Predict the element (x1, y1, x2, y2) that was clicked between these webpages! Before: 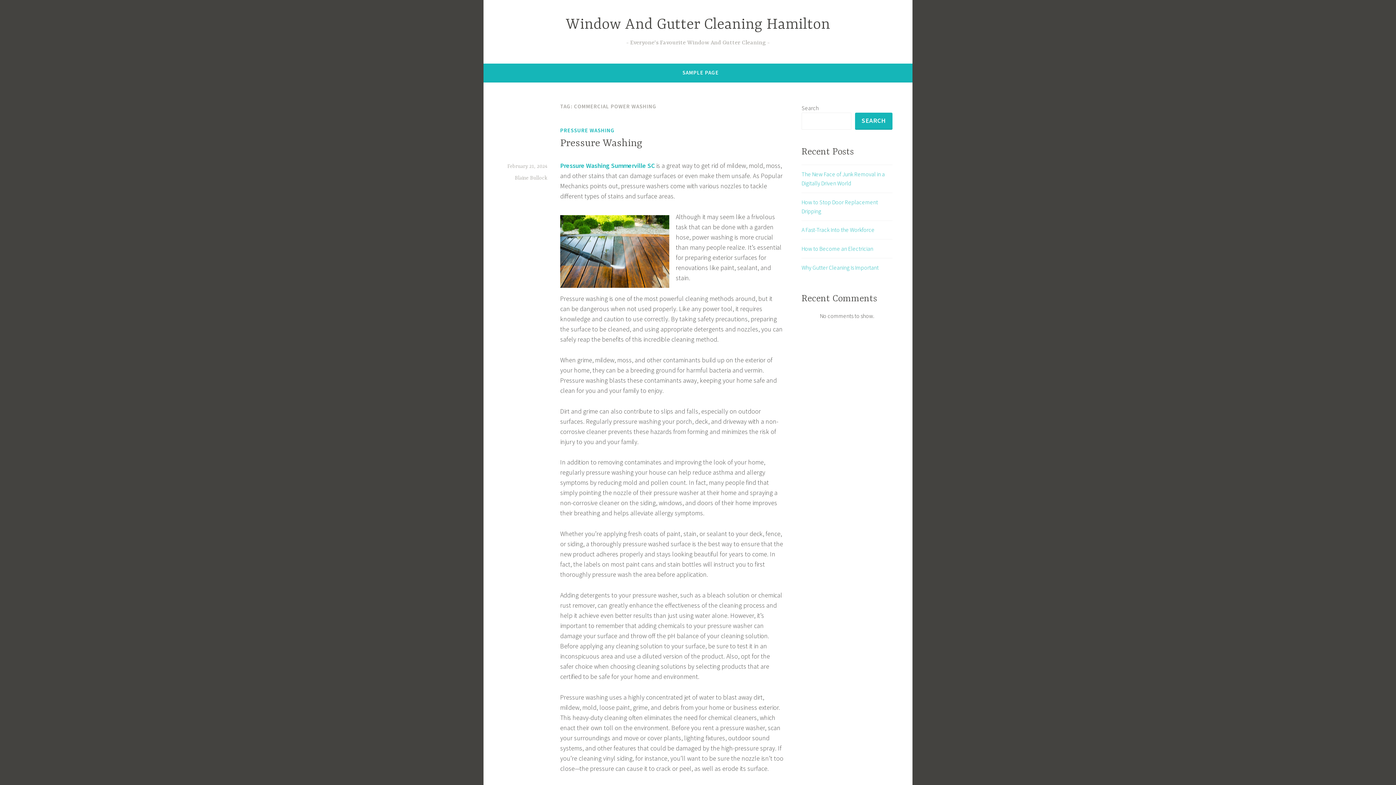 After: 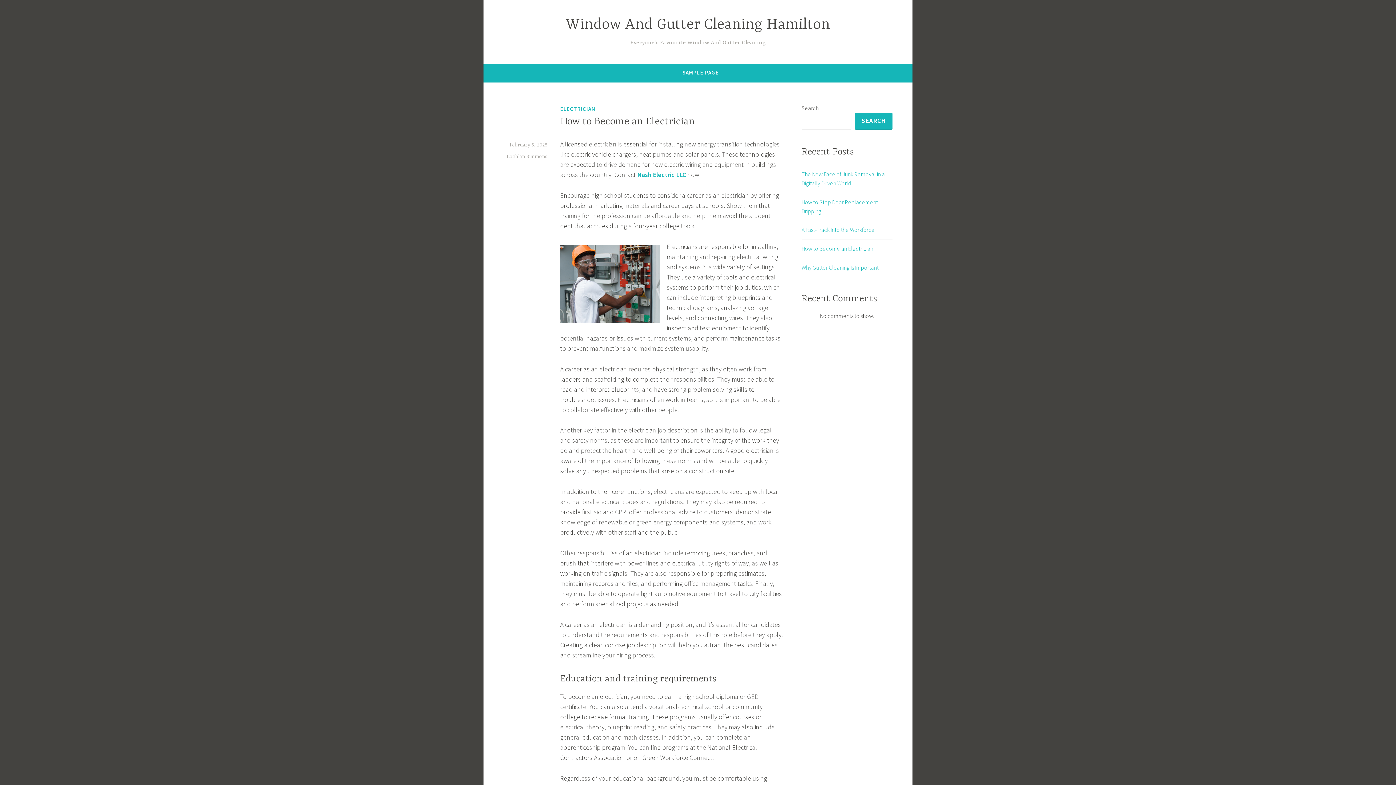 Action: bbox: (801, 245, 873, 252) label: How to Become an Electrician